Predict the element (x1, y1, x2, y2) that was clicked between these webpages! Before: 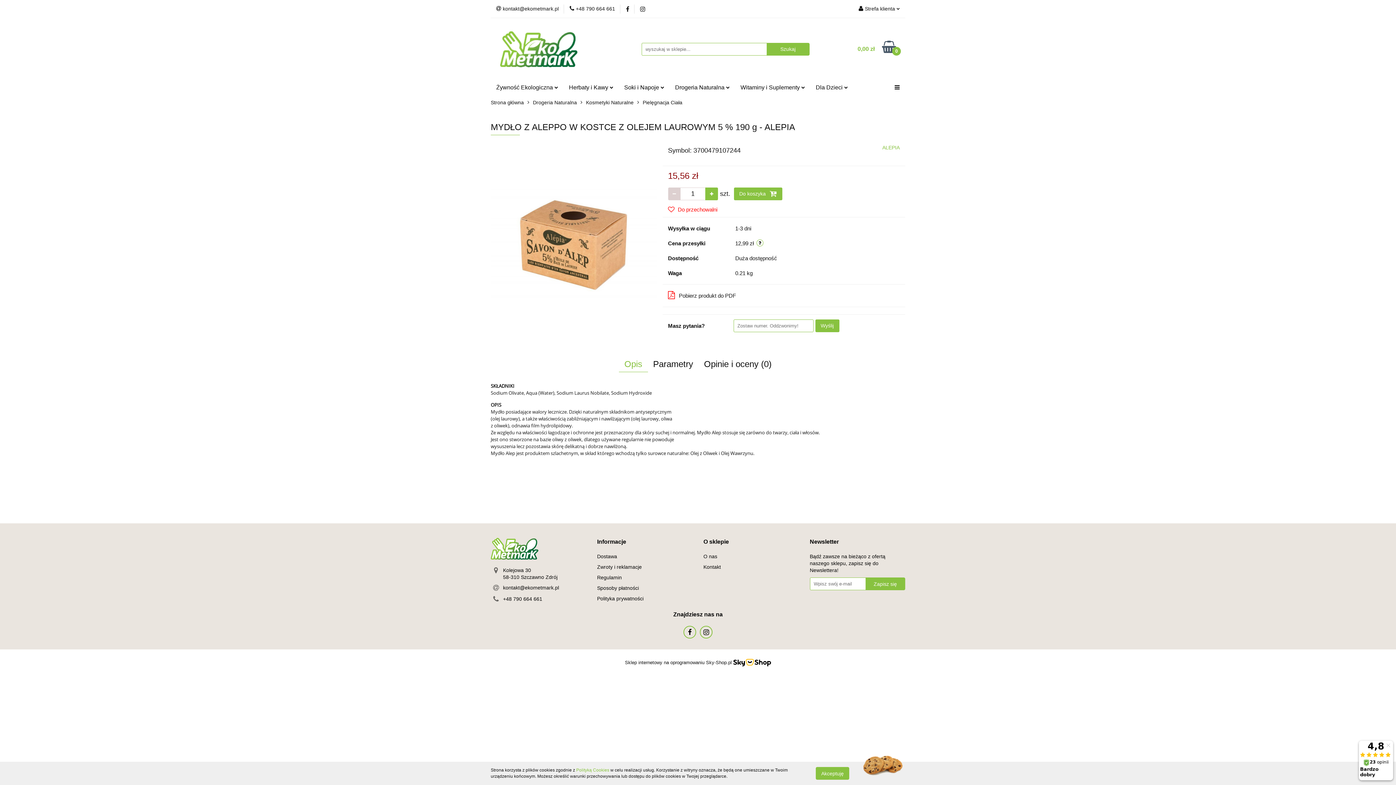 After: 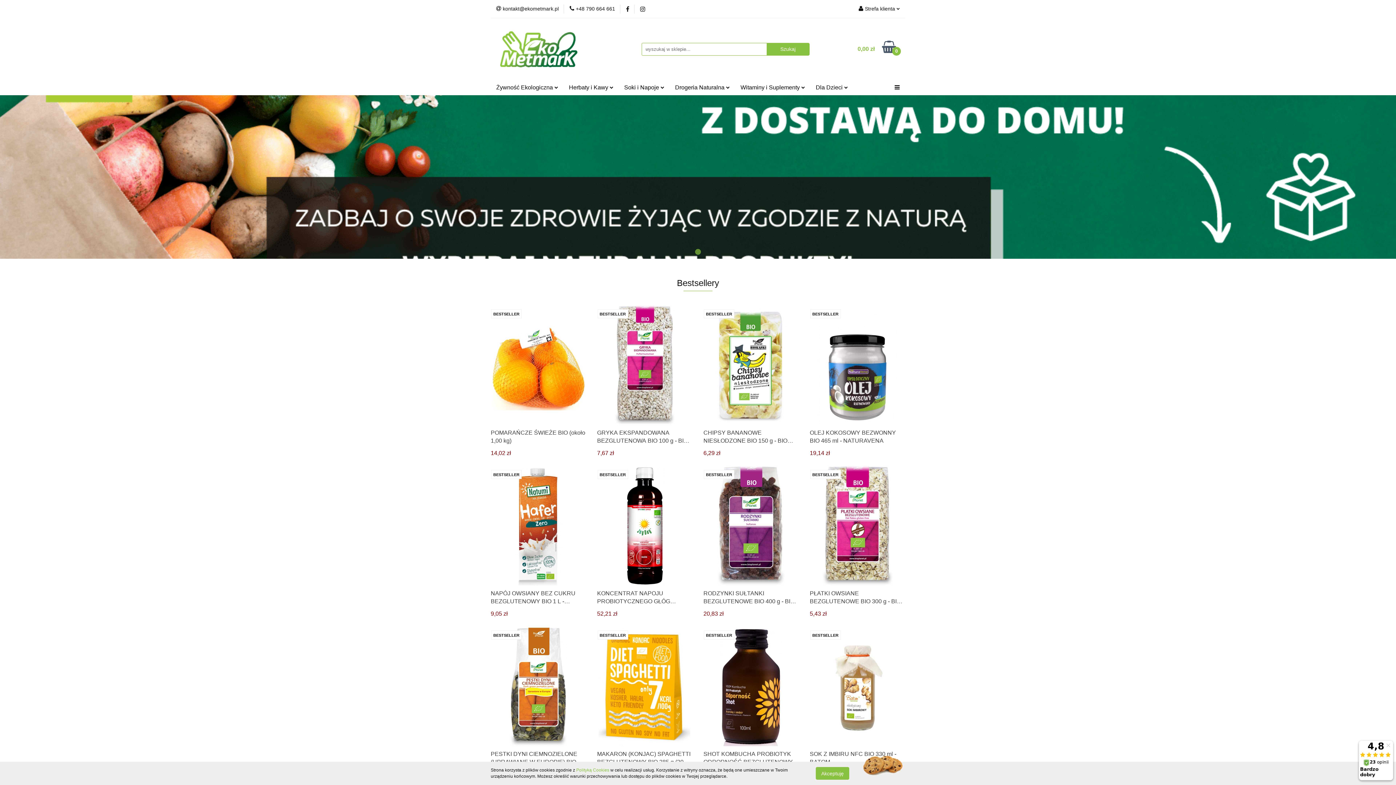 Action: bbox: (490, 532, 586, 565)